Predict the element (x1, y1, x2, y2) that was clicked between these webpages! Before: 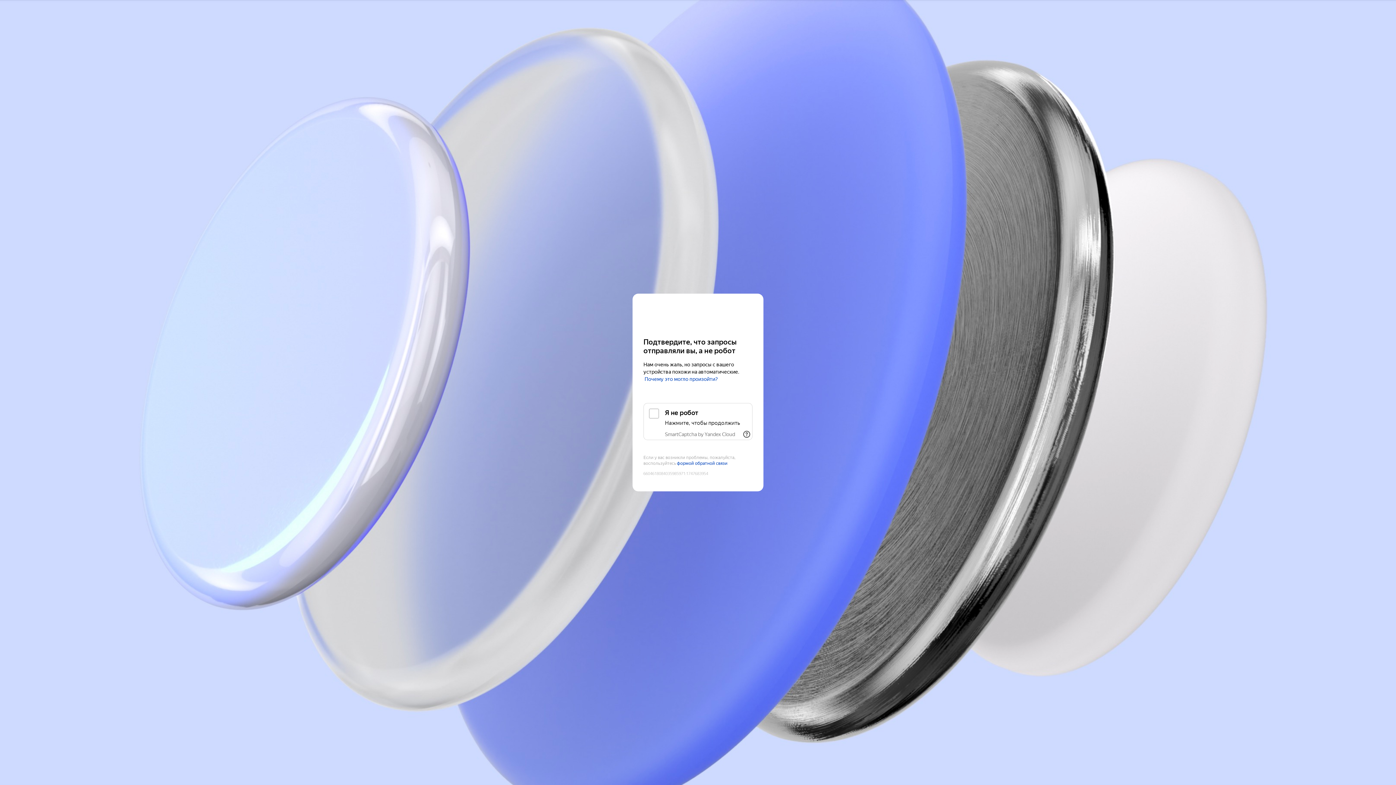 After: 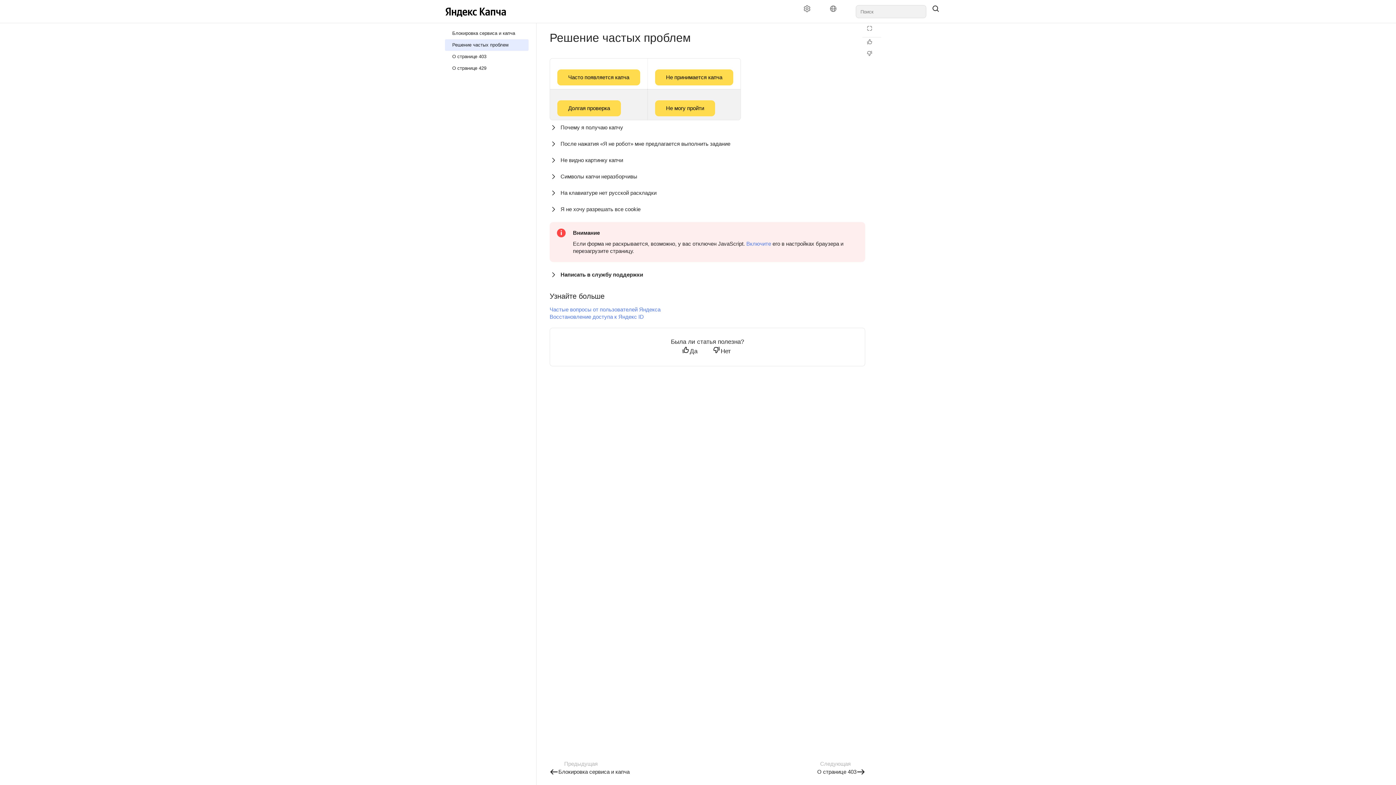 Action: label: Почему это могло произойти? bbox: (644, 376, 718, 382)